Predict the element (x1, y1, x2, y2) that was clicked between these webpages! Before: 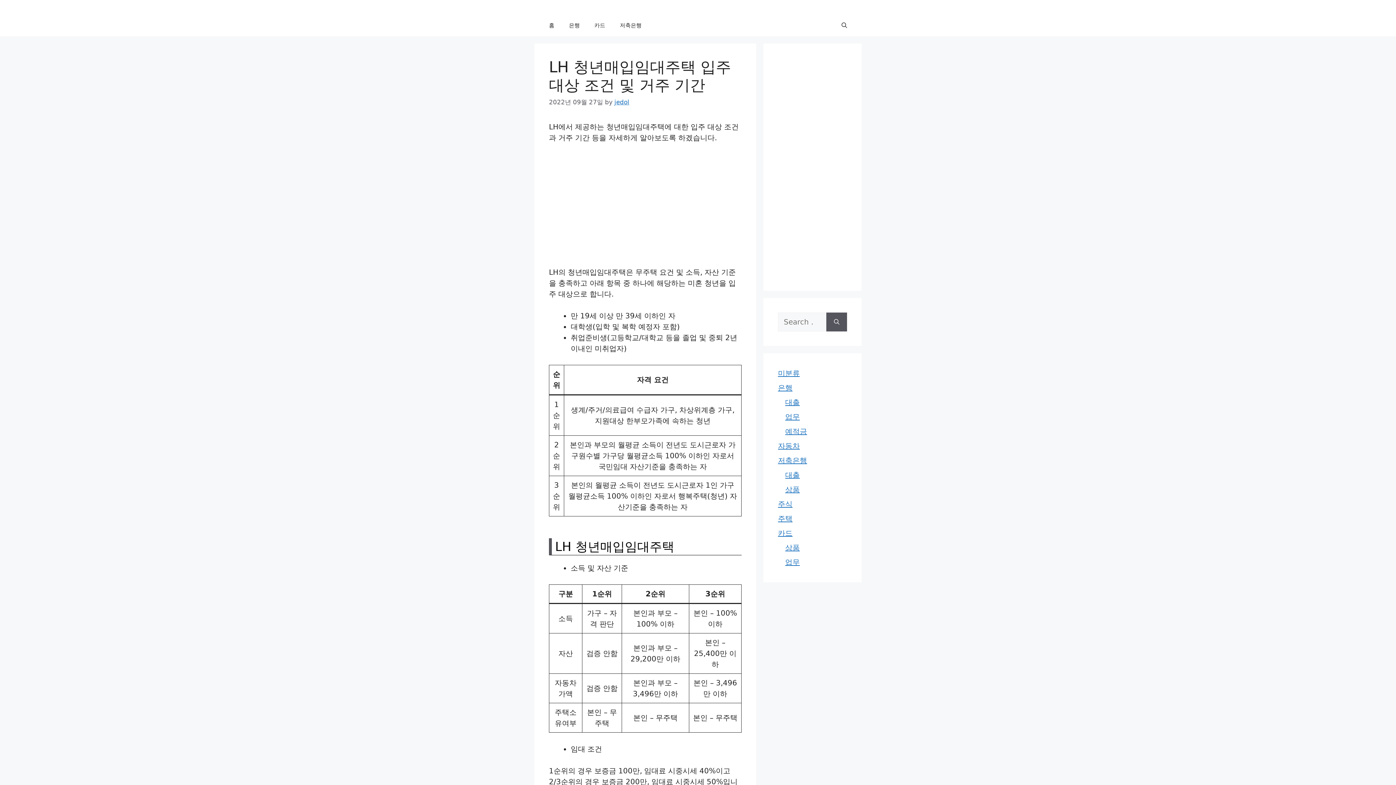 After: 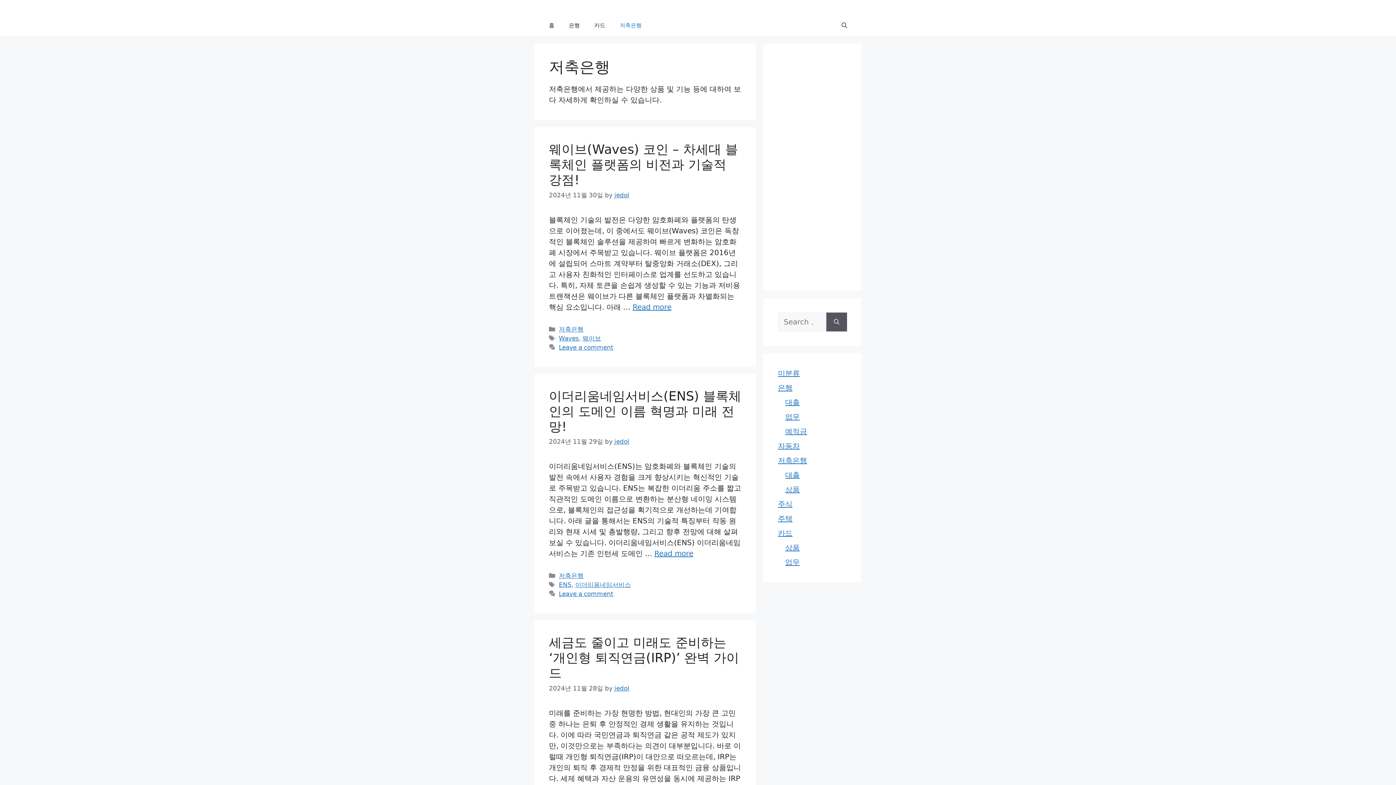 Action: bbox: (612, 14, 649, 36) label: 저축은행